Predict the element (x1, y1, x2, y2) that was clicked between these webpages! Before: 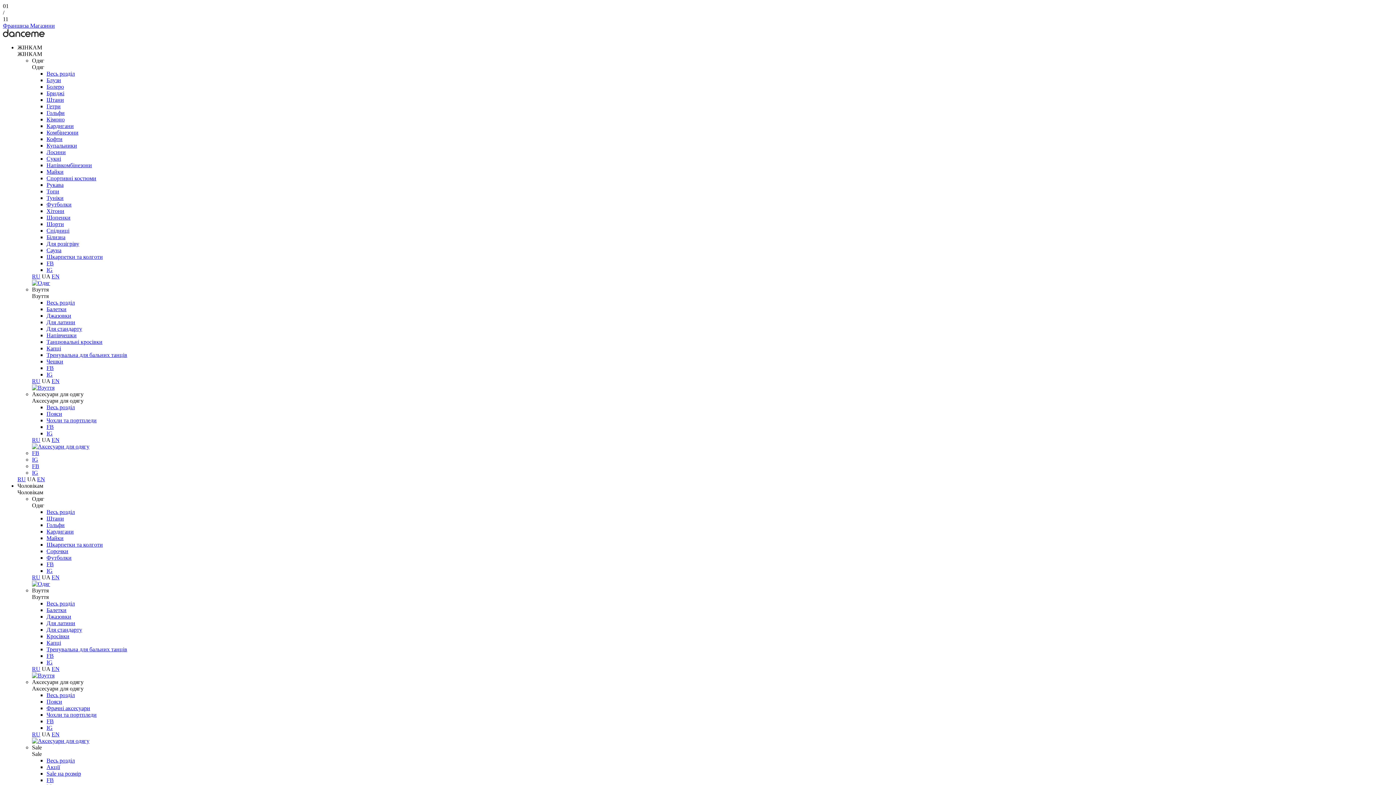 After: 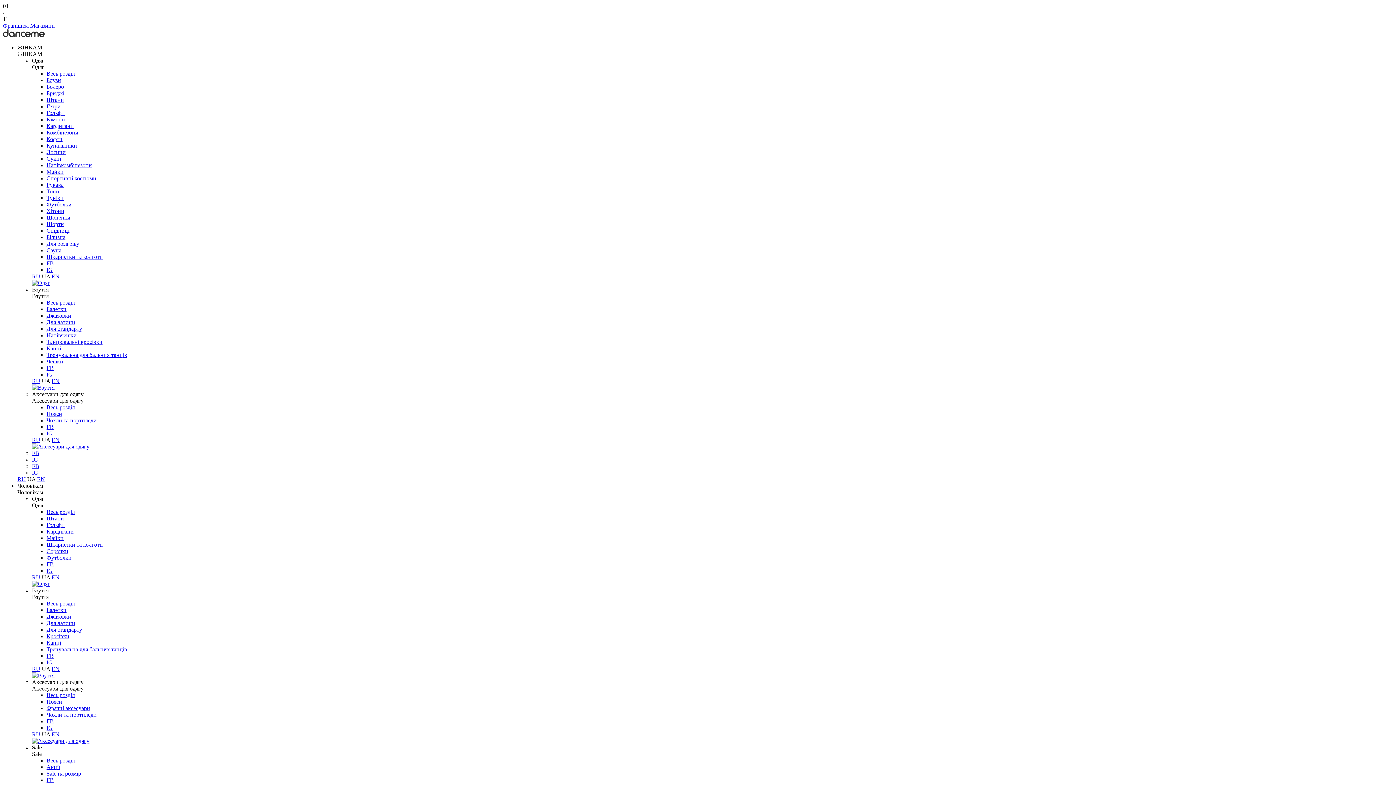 Action: label: Гольфи bbox: (46, 522, 64, 528)